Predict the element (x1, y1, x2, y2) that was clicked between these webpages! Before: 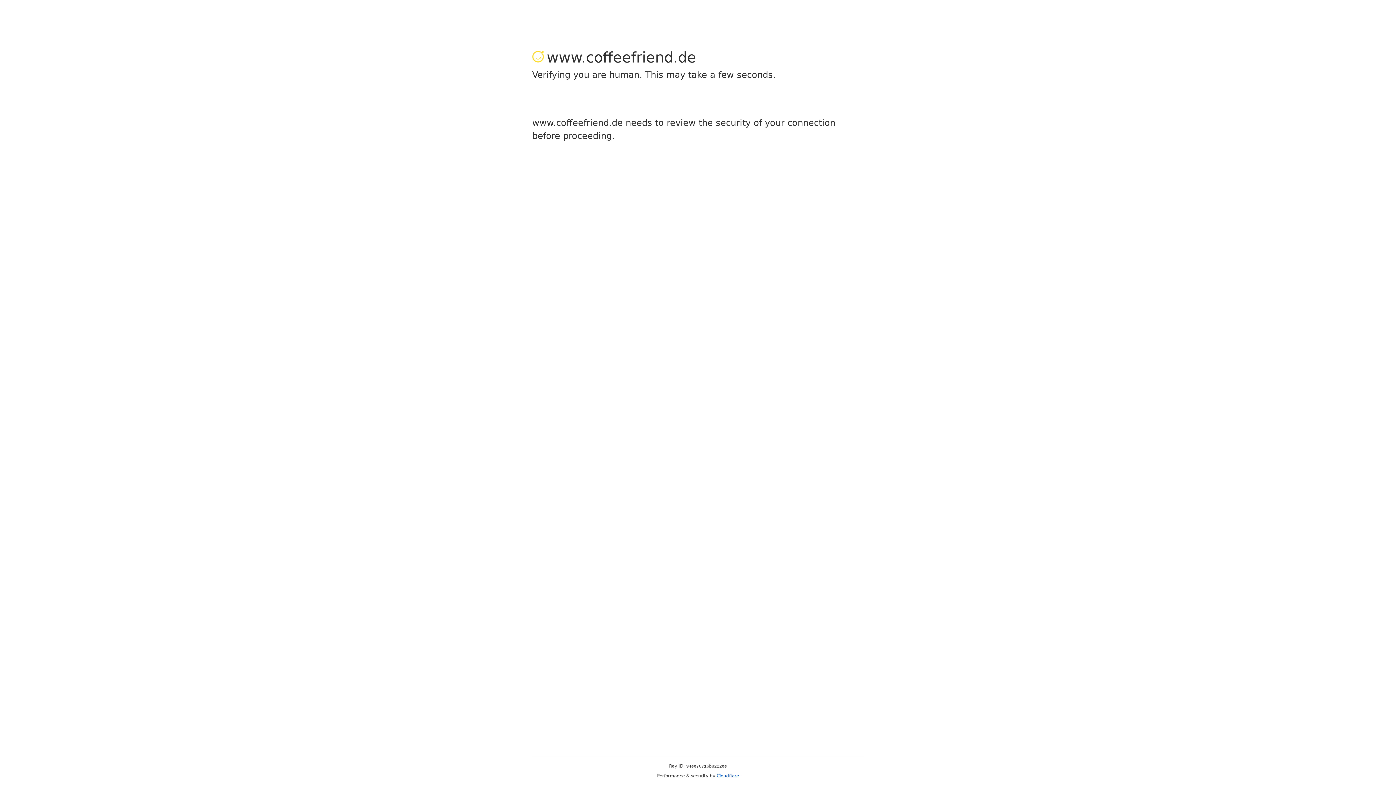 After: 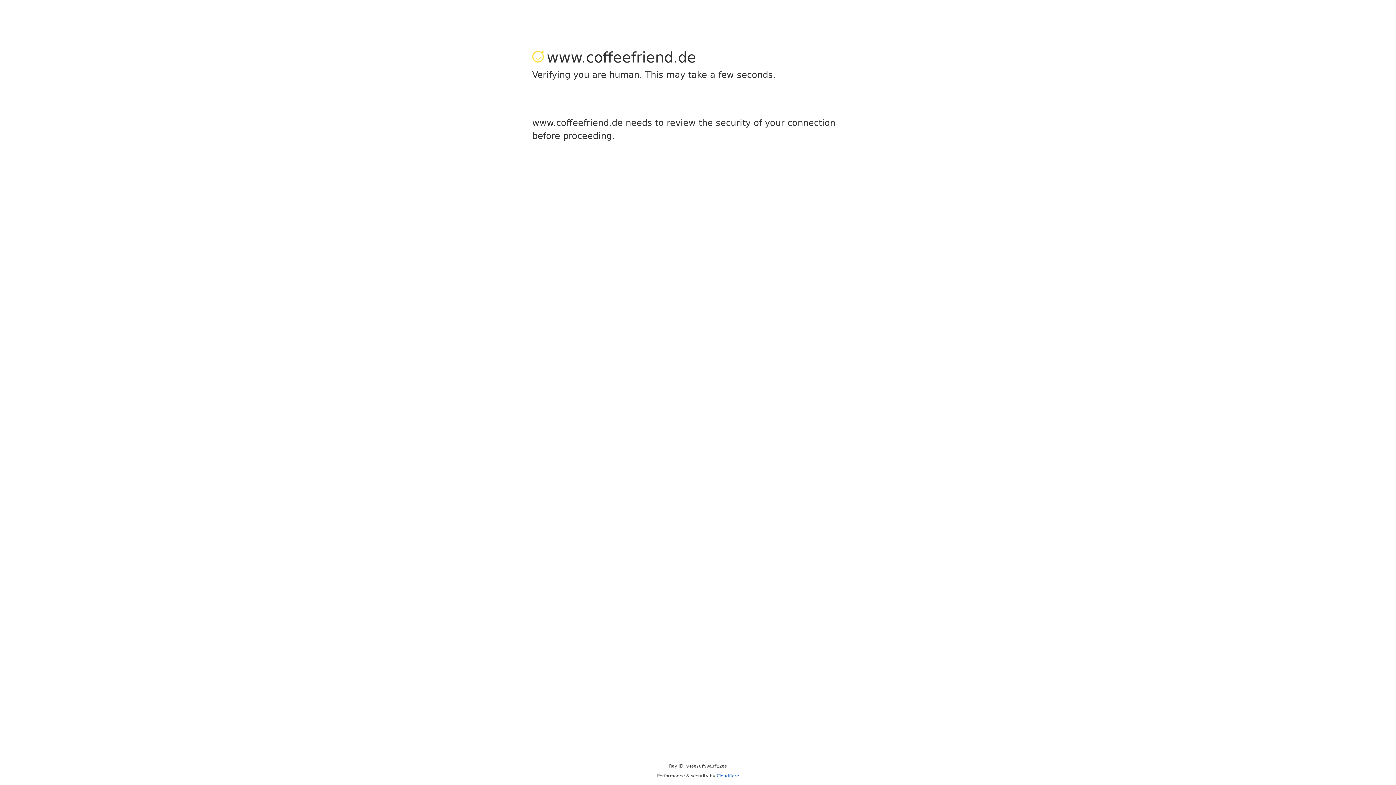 Action: label: Cloudflare bbox: (716, 773, 739, 778)